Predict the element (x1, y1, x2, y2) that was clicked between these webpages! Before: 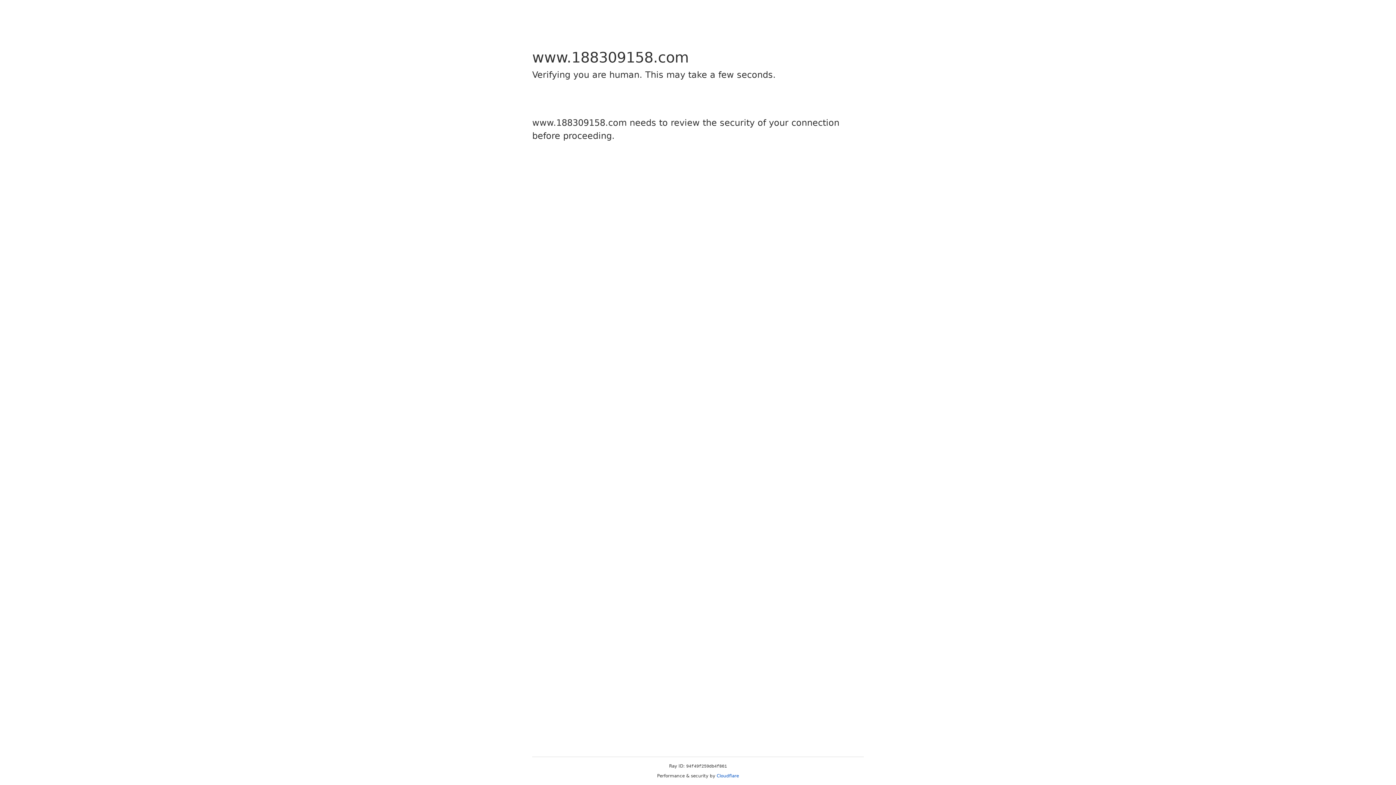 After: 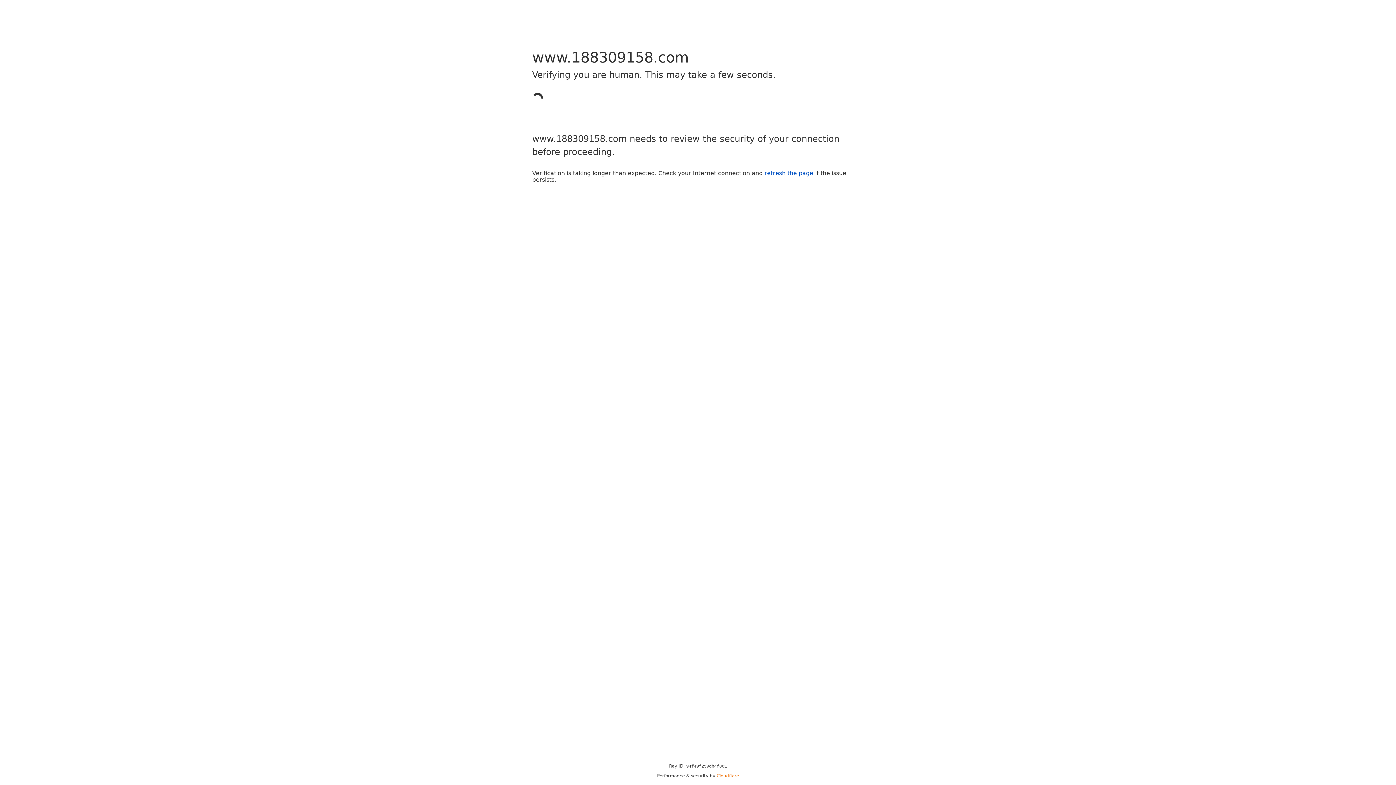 Action: bbox: (716, 773, 739, 778) label: Cloudflare